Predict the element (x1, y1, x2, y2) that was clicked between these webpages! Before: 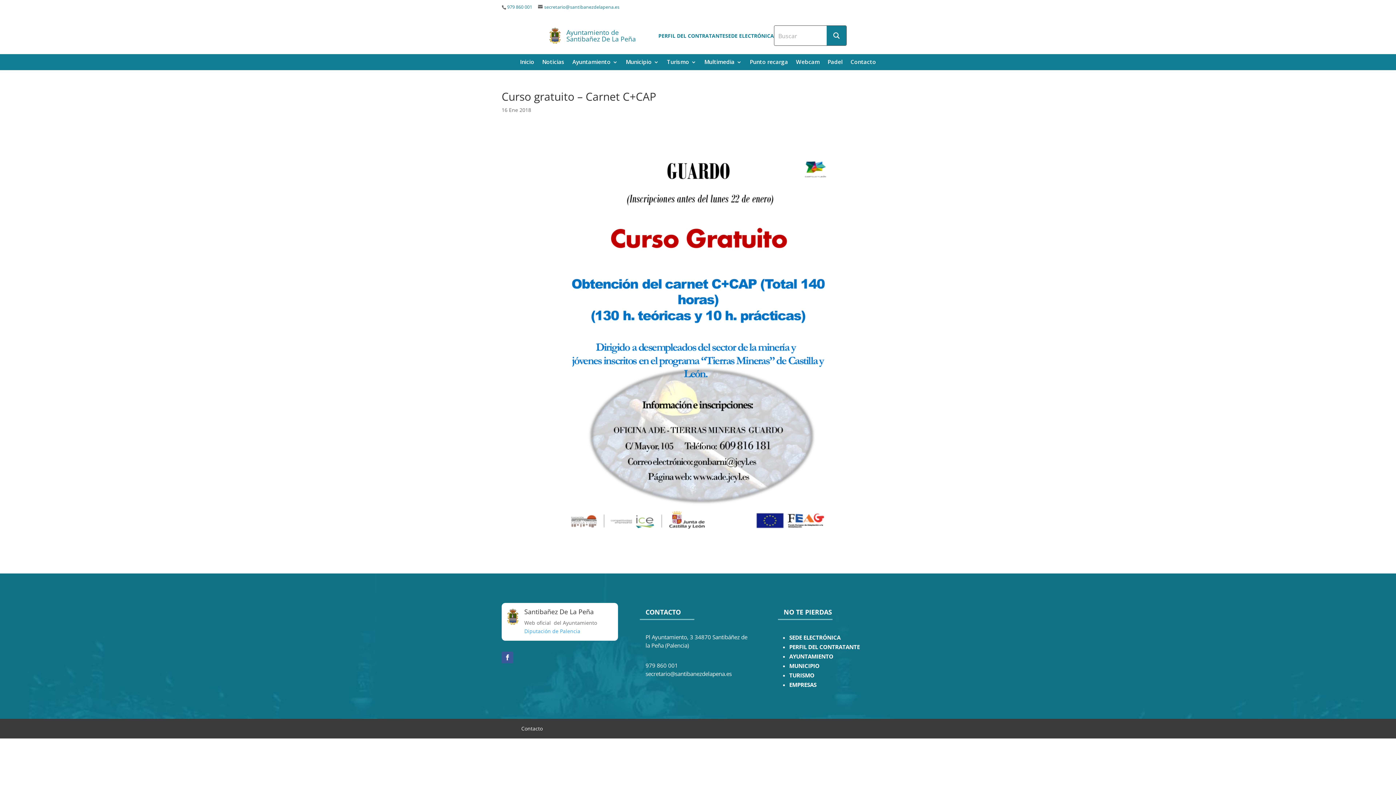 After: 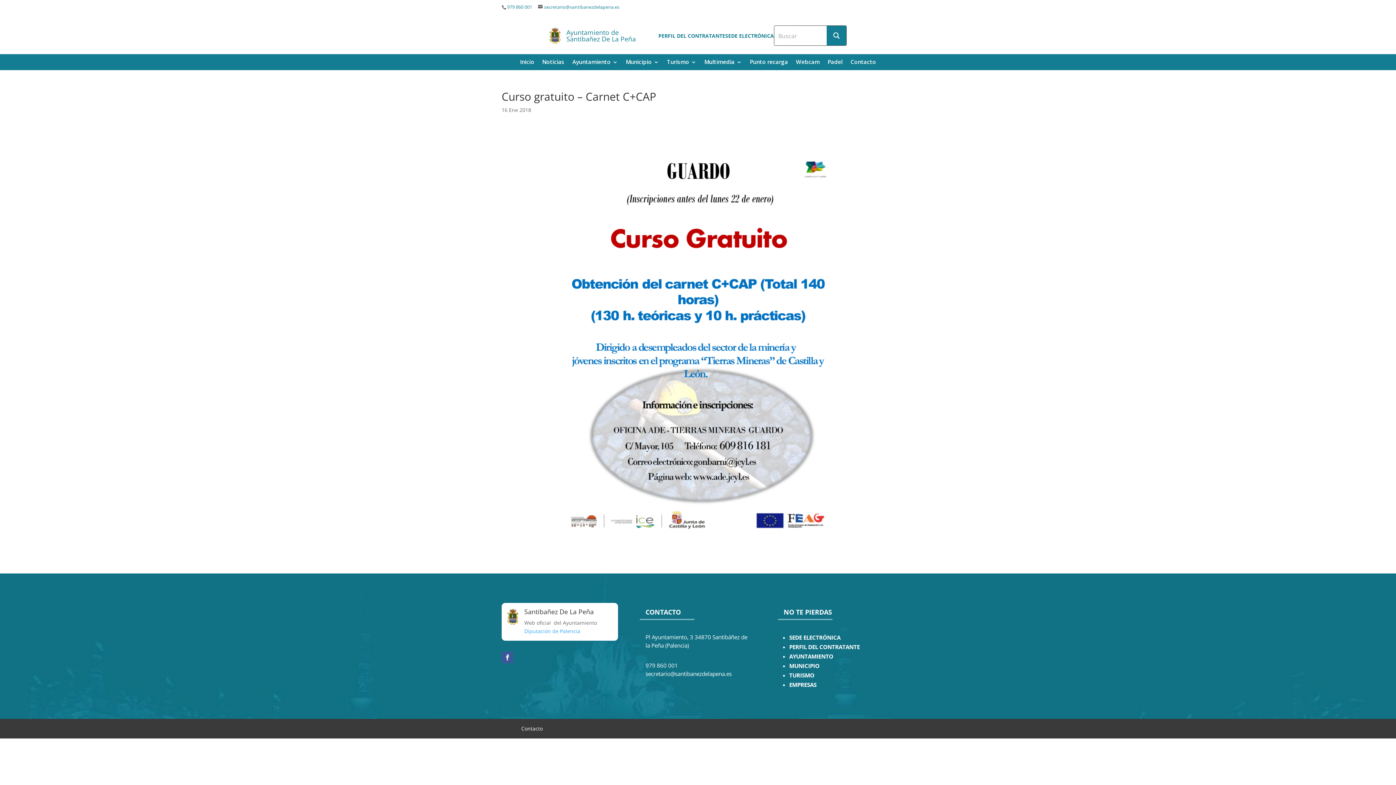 Action: bbox: (789, 643, 859, 651) label: PERFIL DEL CONTRATANTE